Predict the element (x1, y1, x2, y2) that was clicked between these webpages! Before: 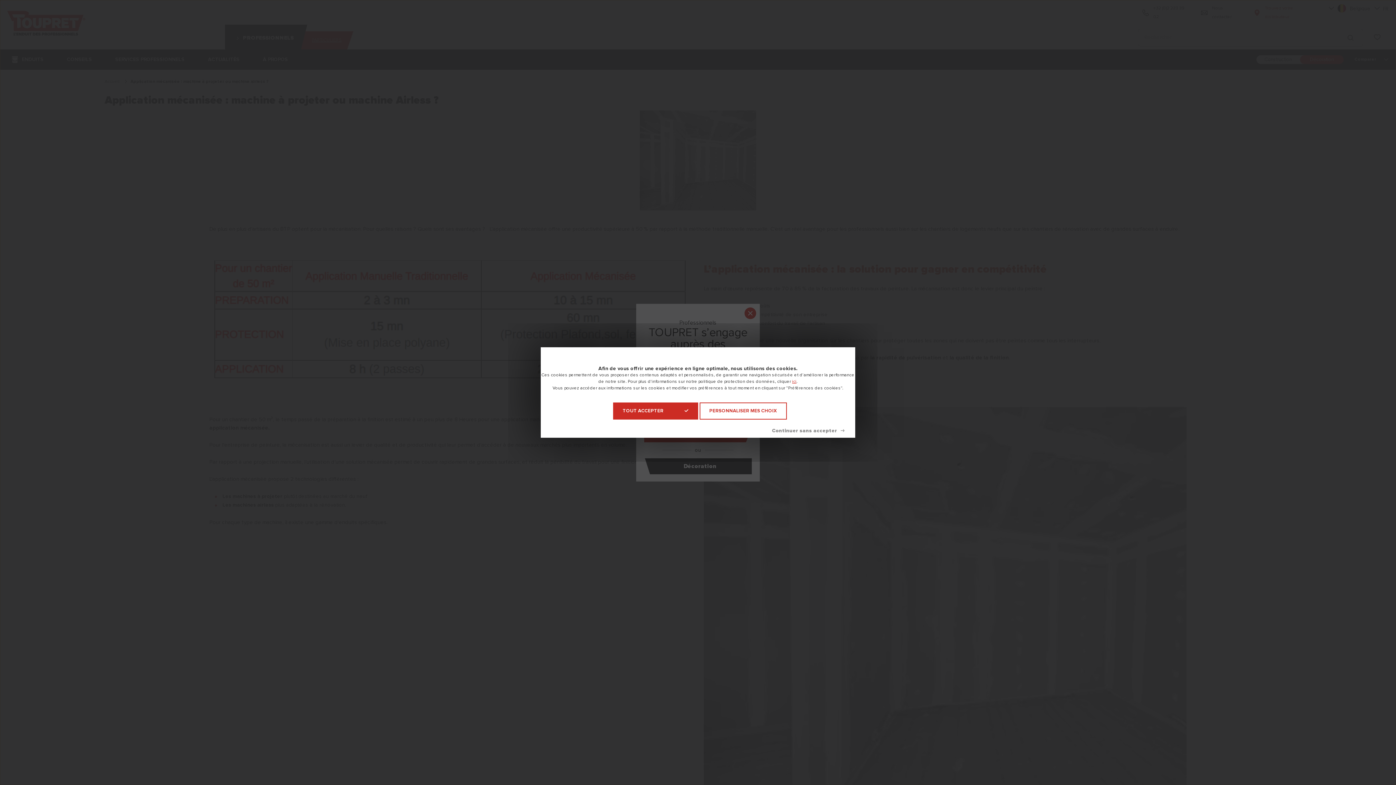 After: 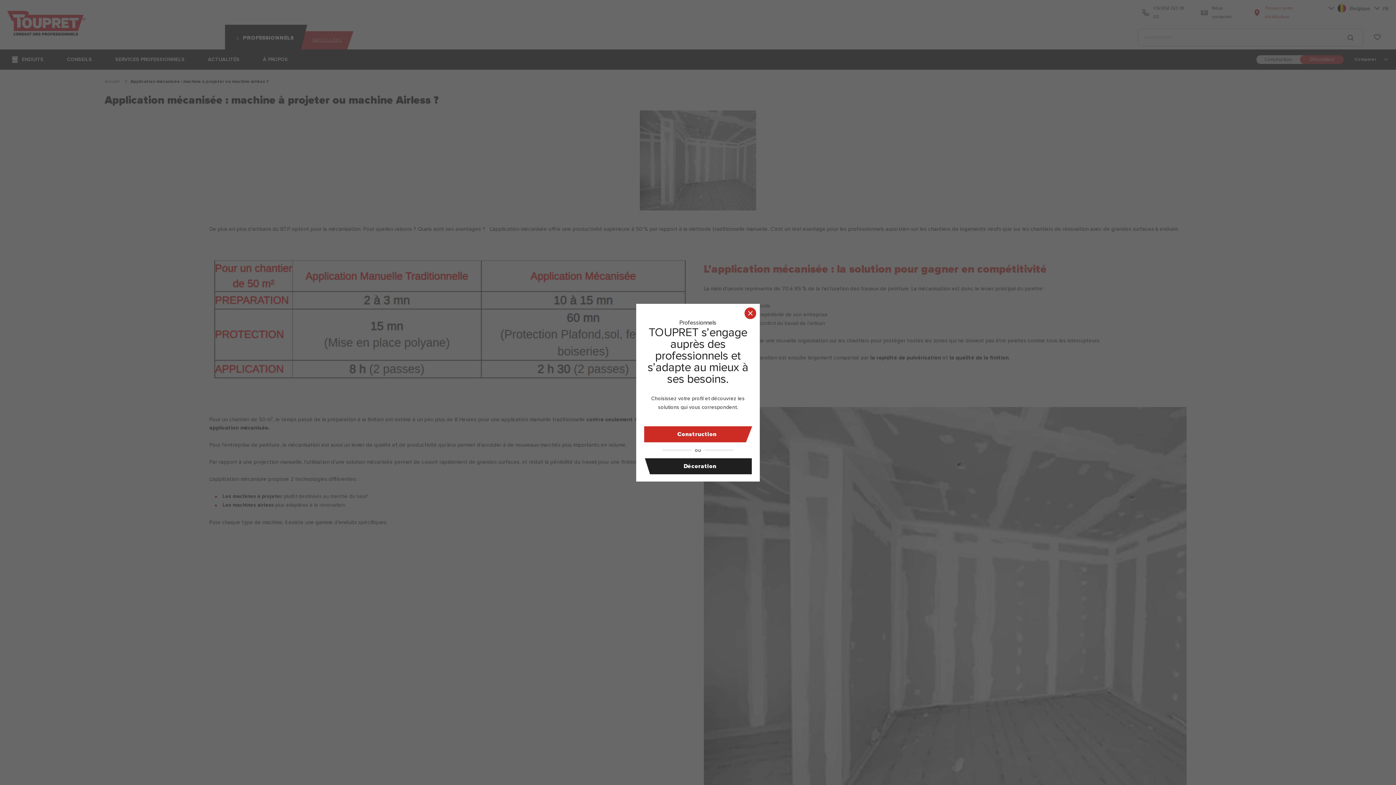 Action: bbox: (772, 427, 844, 434) label: Interdire tous les cookies